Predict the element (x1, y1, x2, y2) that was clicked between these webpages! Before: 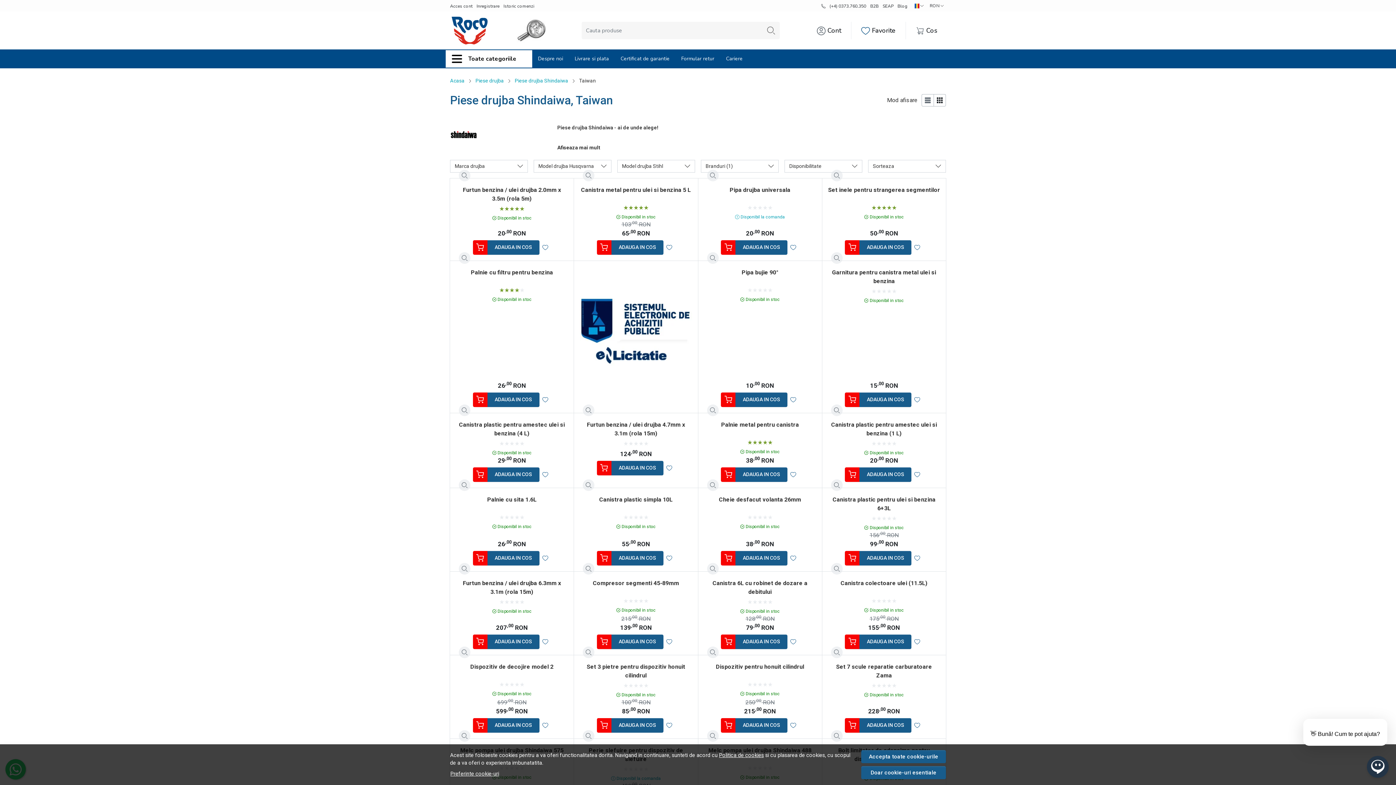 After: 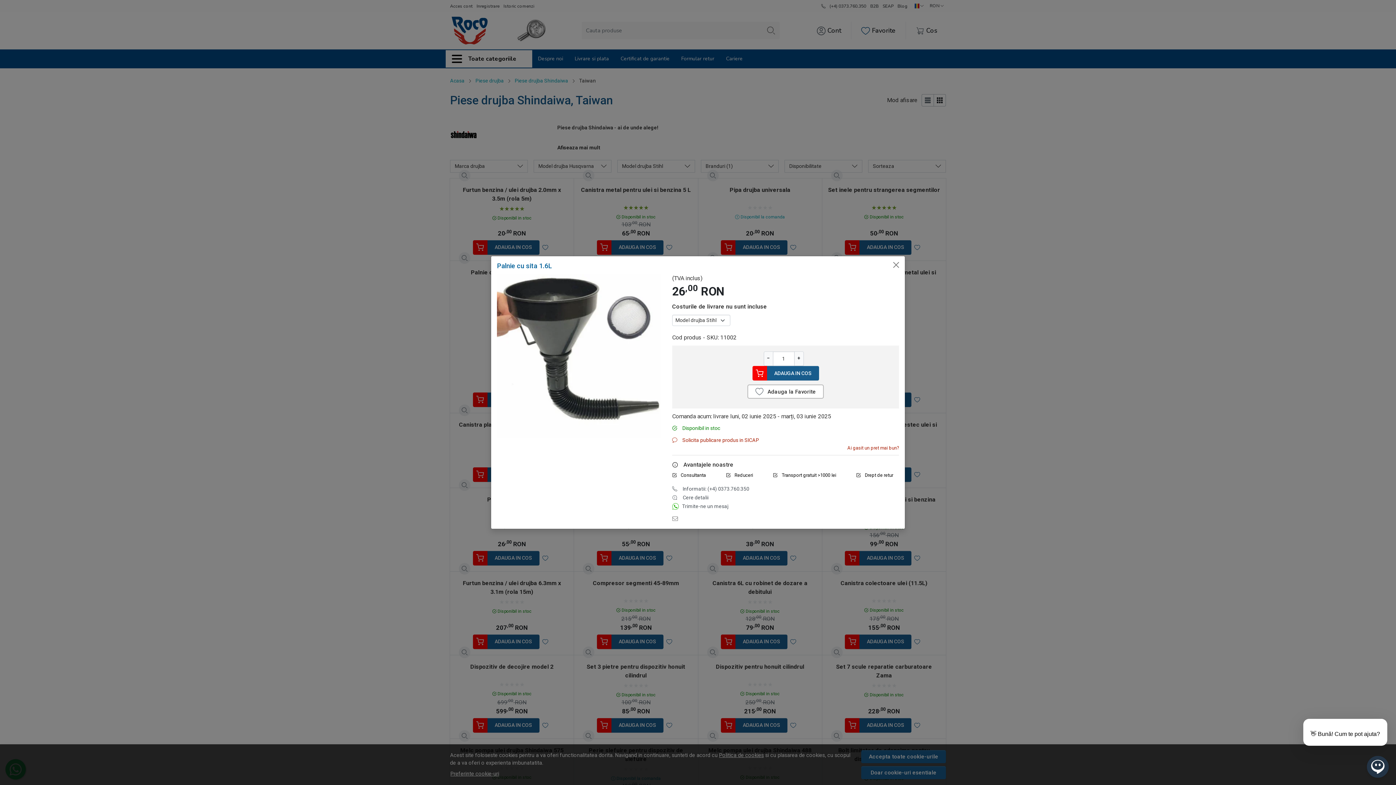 Action: bbox: (461, 482, 467, 488)